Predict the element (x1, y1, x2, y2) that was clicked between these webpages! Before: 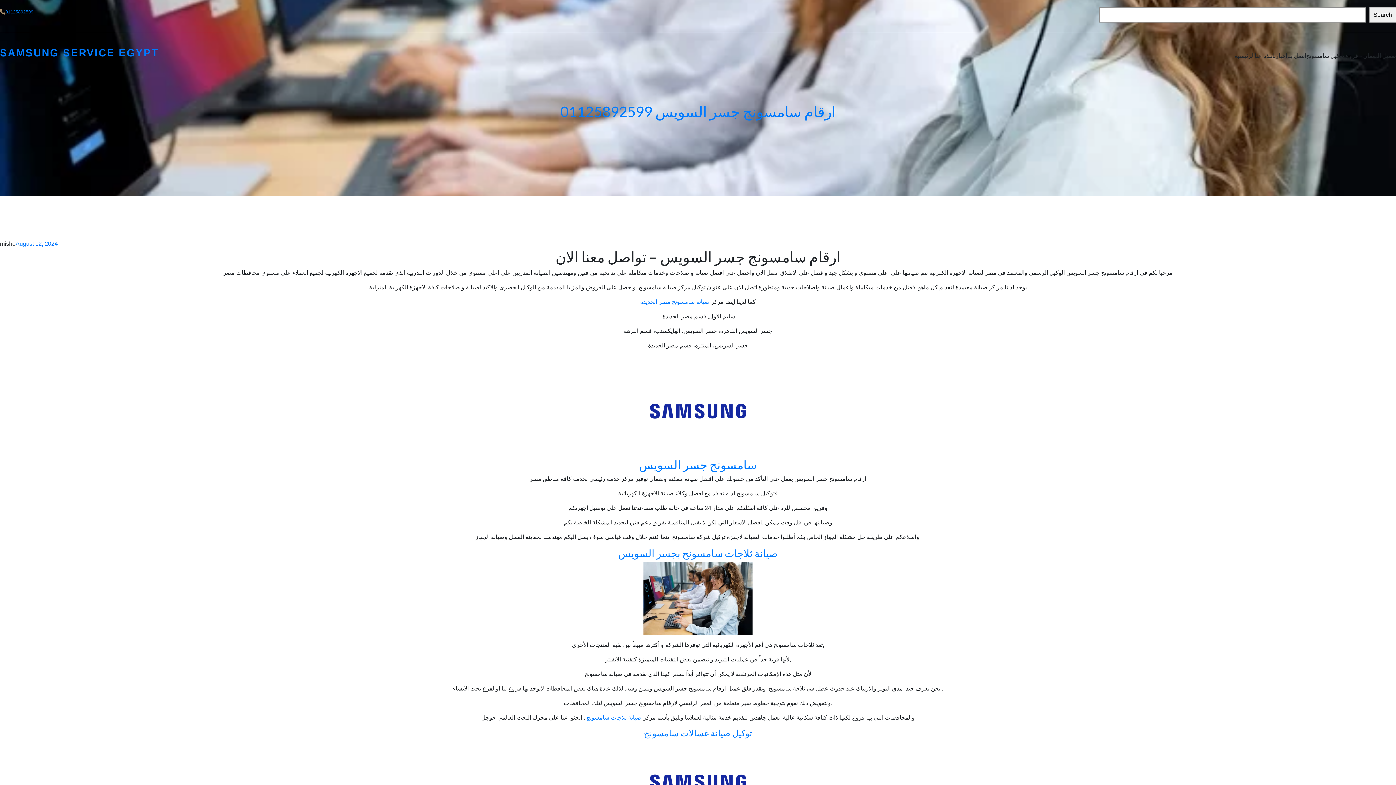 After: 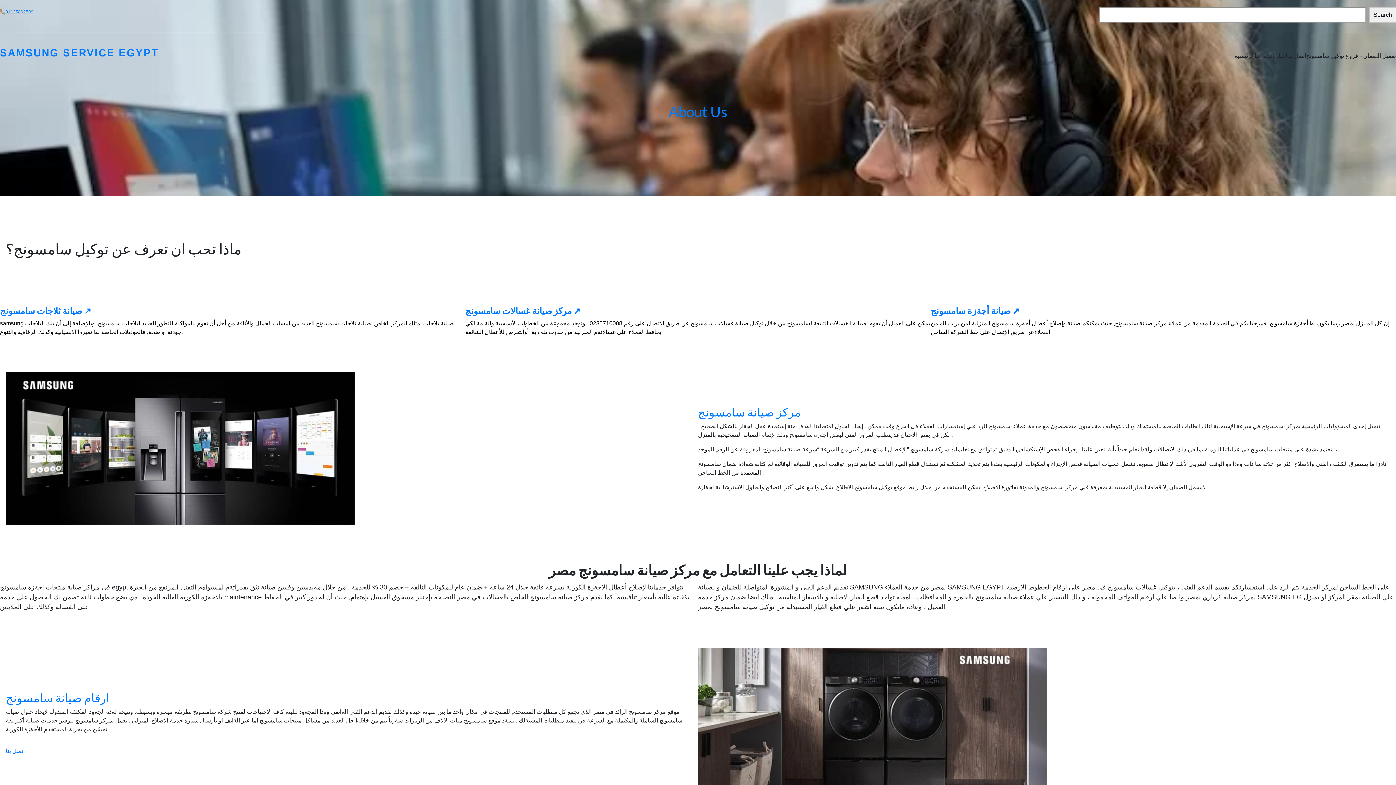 Action: bbox: (1254, 51, 1272, 60) label: نبذه عنا